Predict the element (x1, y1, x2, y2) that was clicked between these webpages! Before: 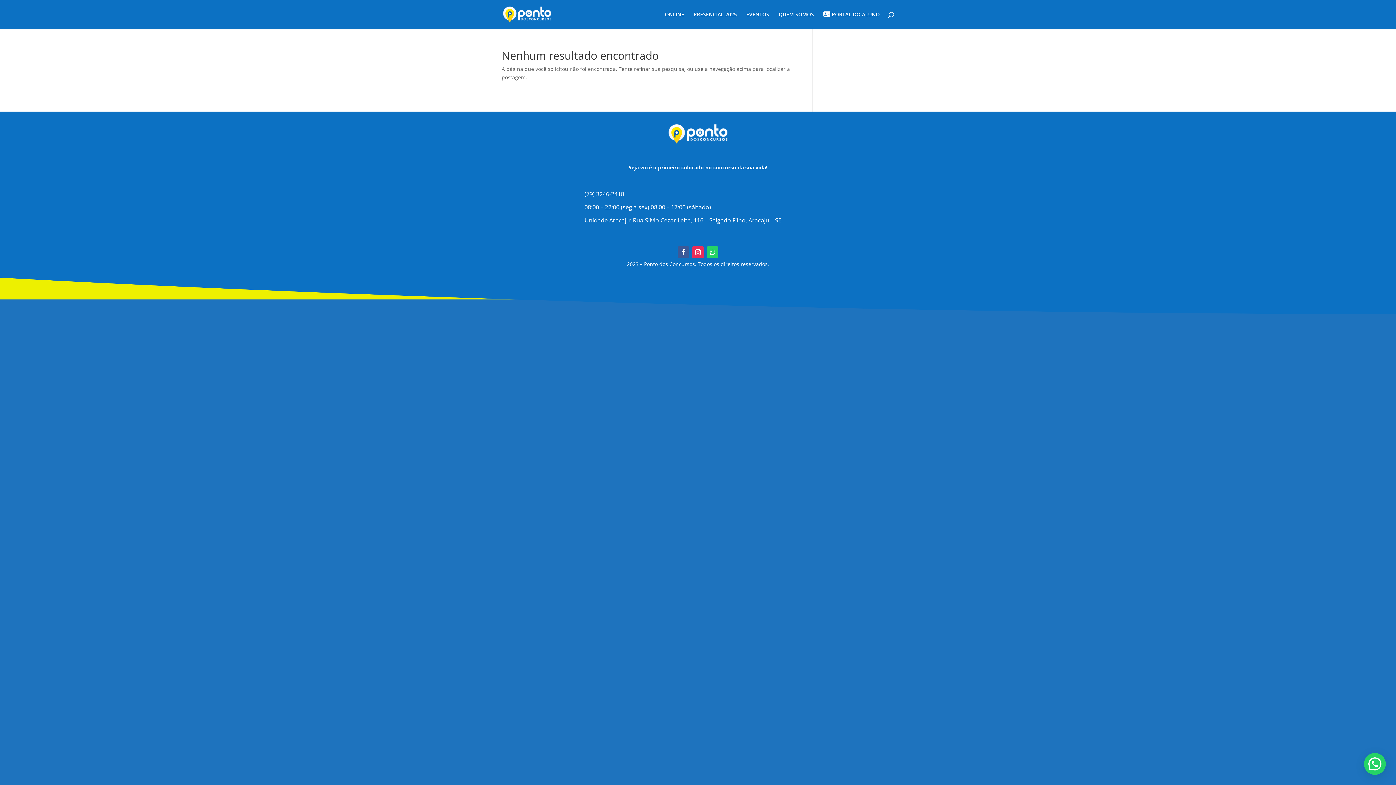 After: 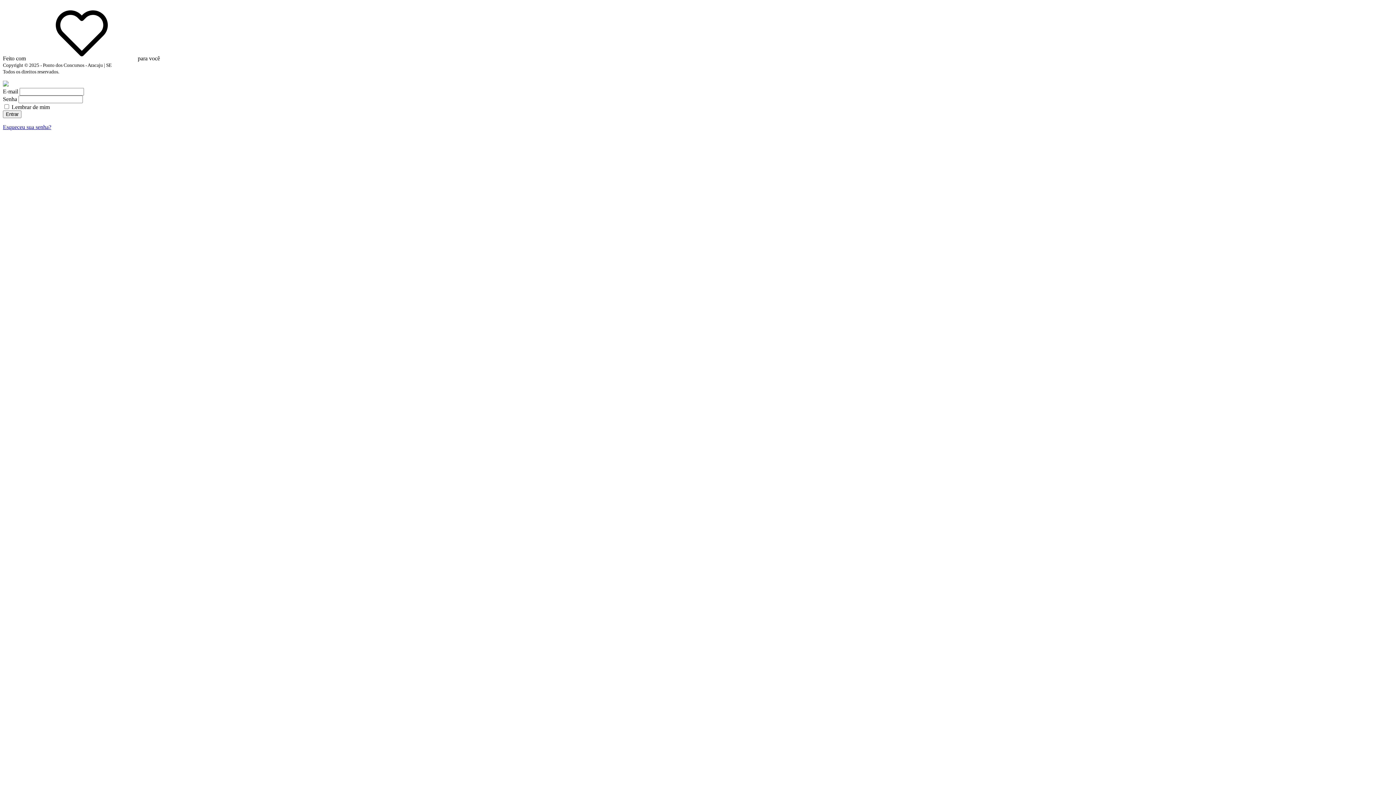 Action: bbox: (823, 12, 880, 29) label: PORTAL DO ALUNO